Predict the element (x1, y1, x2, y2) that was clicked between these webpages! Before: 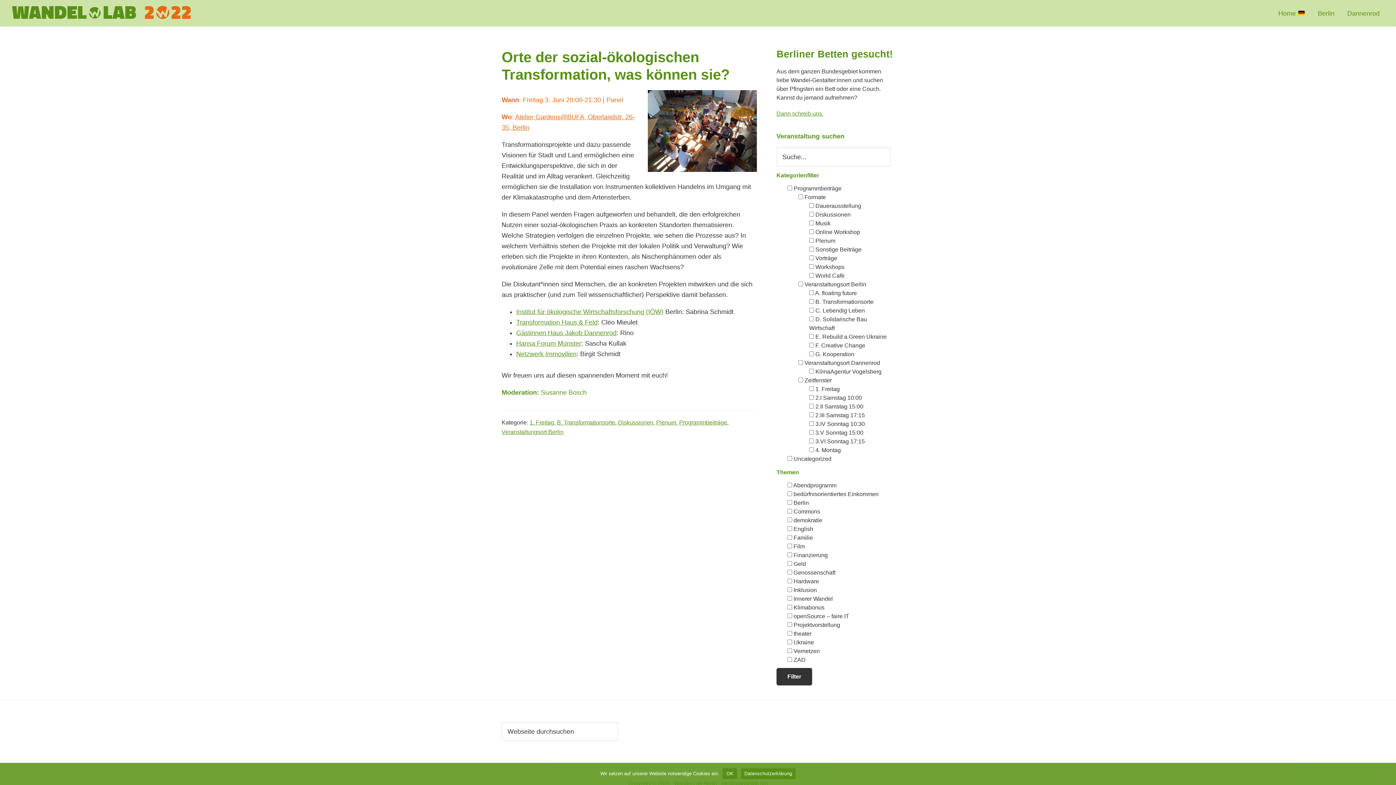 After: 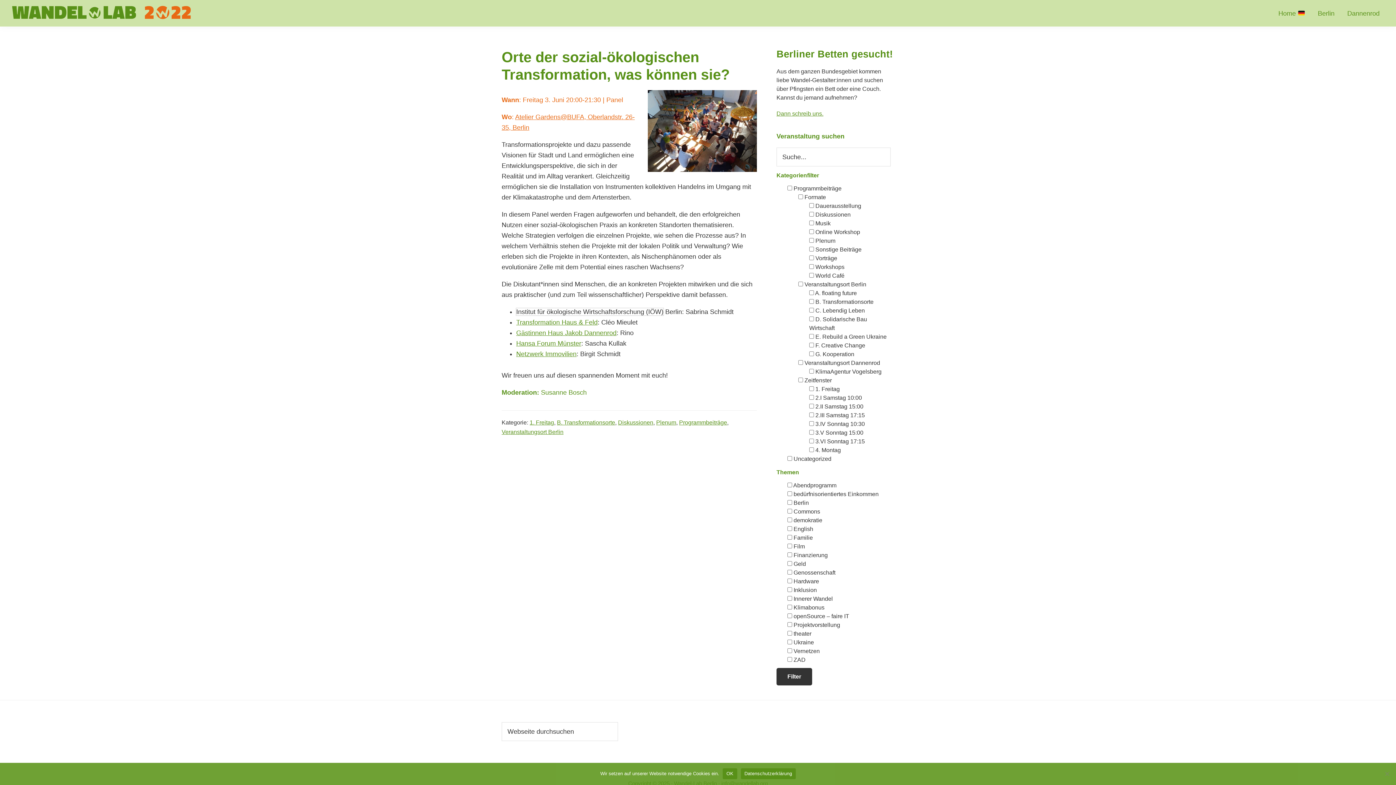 Action: label: Institut für ökologische Wirtschaftsforschung (IÖW) bbox: (516, 308, 663, 315)